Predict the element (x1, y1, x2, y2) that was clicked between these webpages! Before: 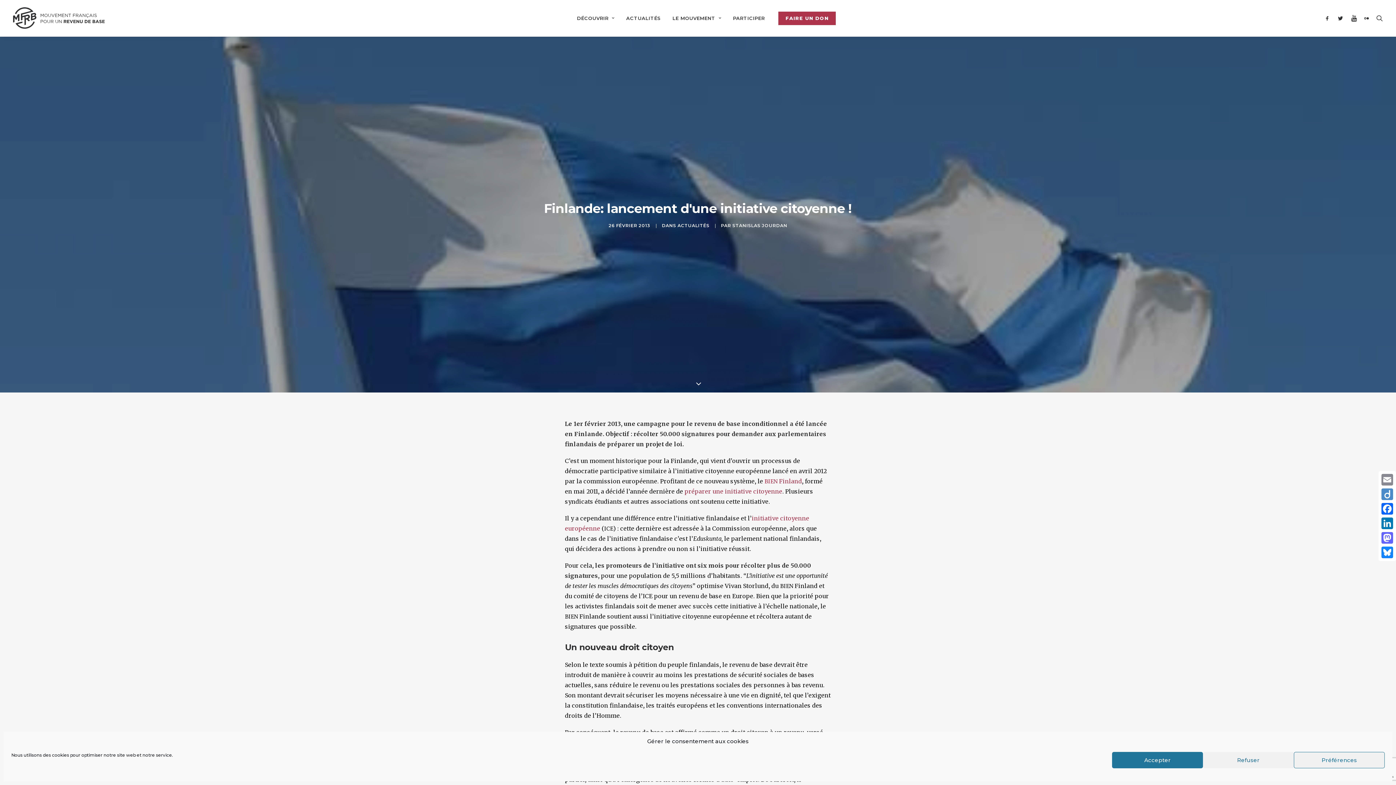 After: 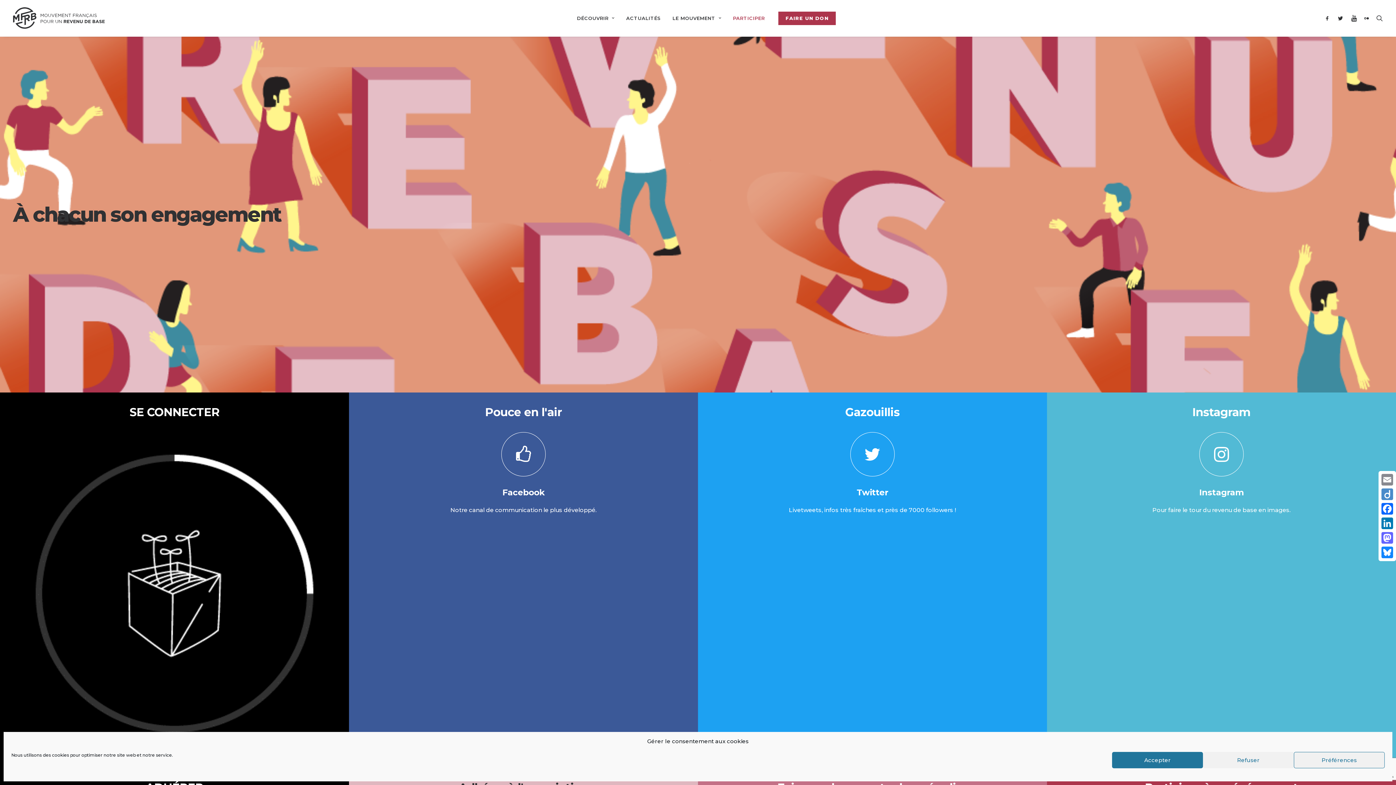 Action: bbox: (728, 0, 770, 36) label: PARTICIPER